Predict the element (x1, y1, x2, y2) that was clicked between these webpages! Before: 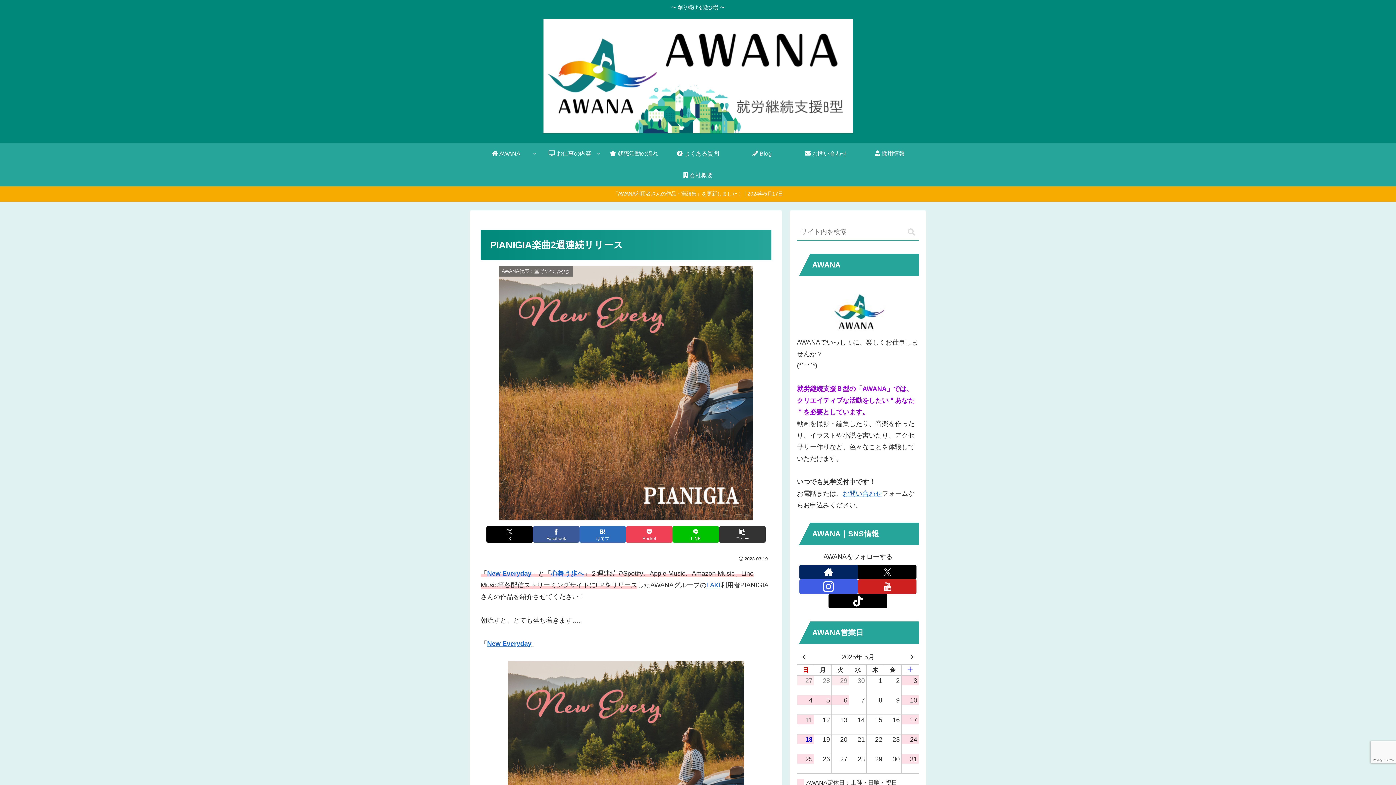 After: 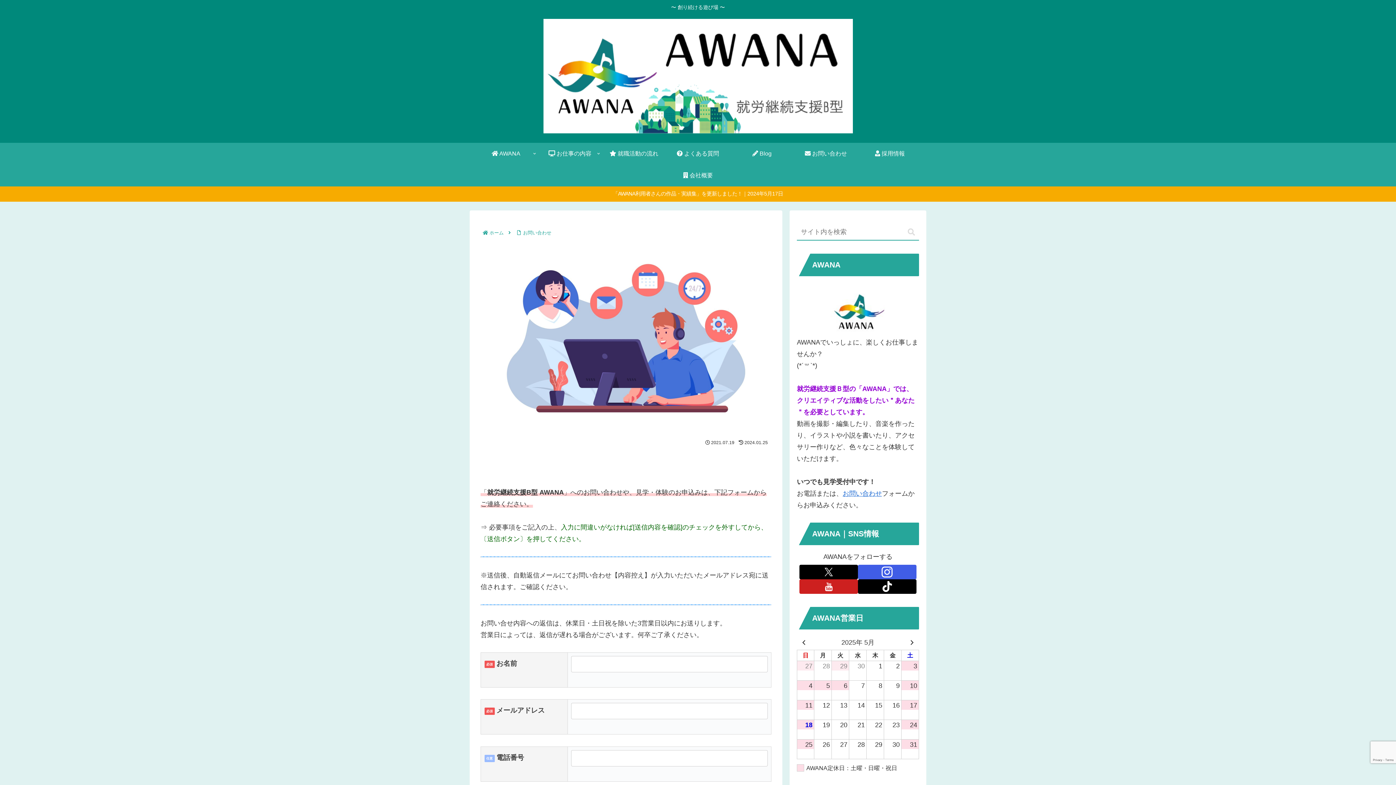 Action: bbox: (842, 490, 882, 497) label: お問い合わせ